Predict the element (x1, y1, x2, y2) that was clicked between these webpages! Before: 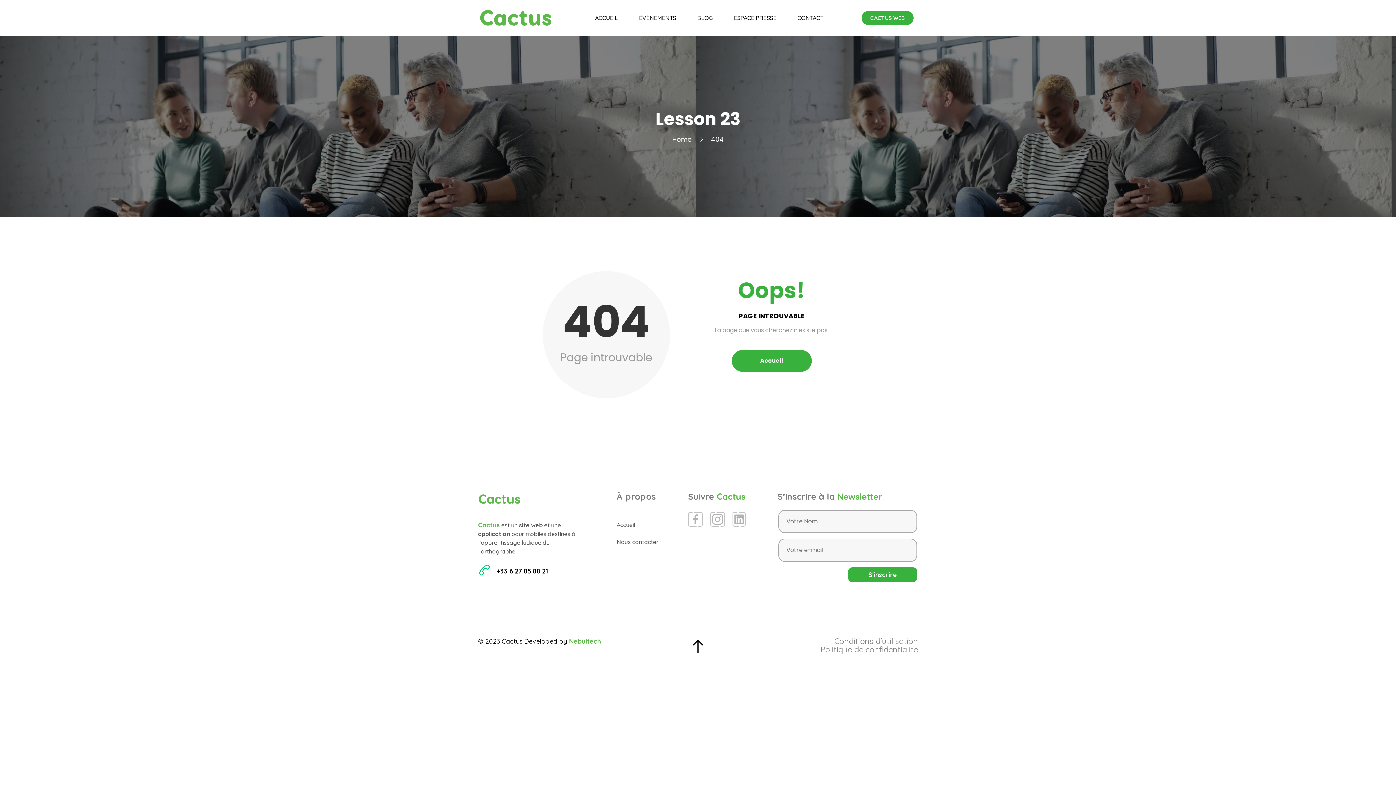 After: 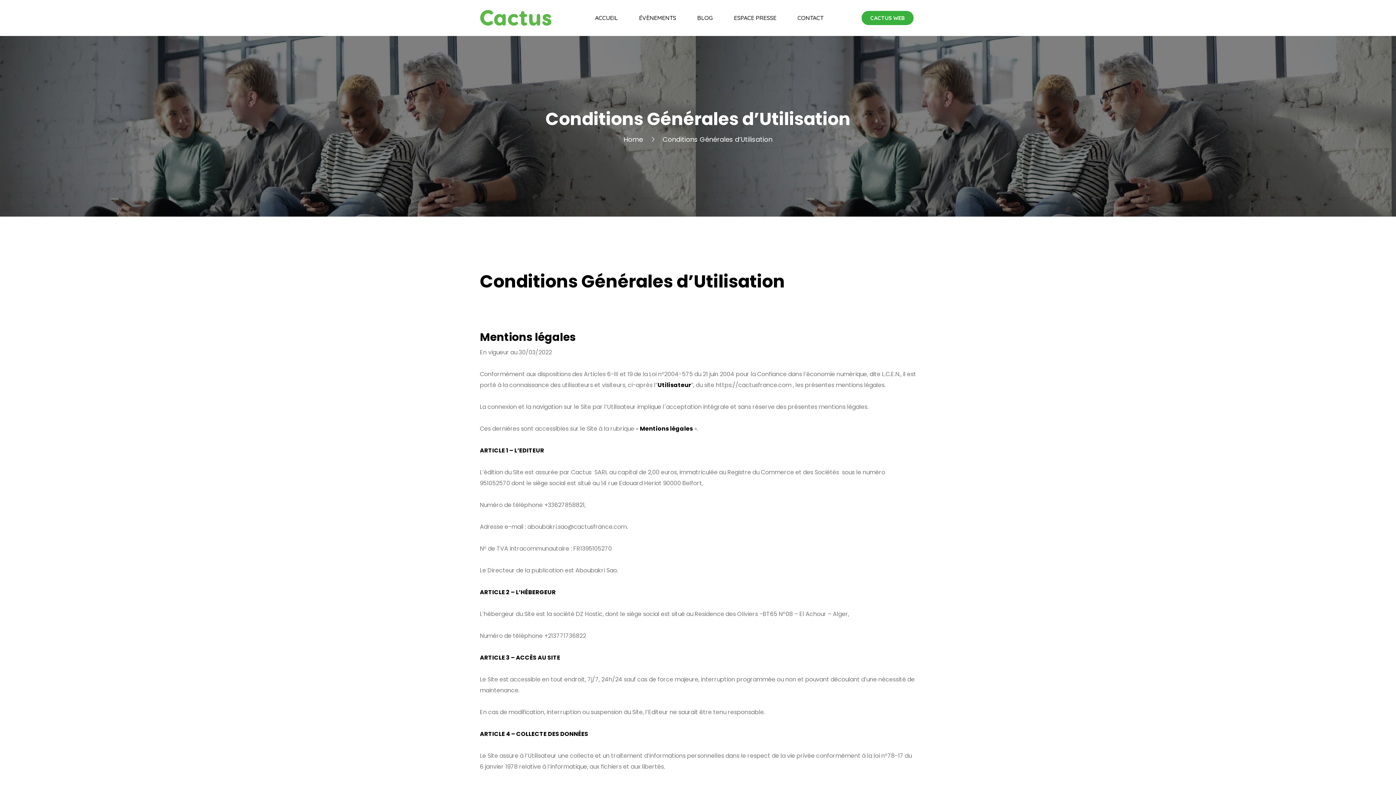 Action: bbox: (834, 637, 918, 645) label: Conditions d'utilisation